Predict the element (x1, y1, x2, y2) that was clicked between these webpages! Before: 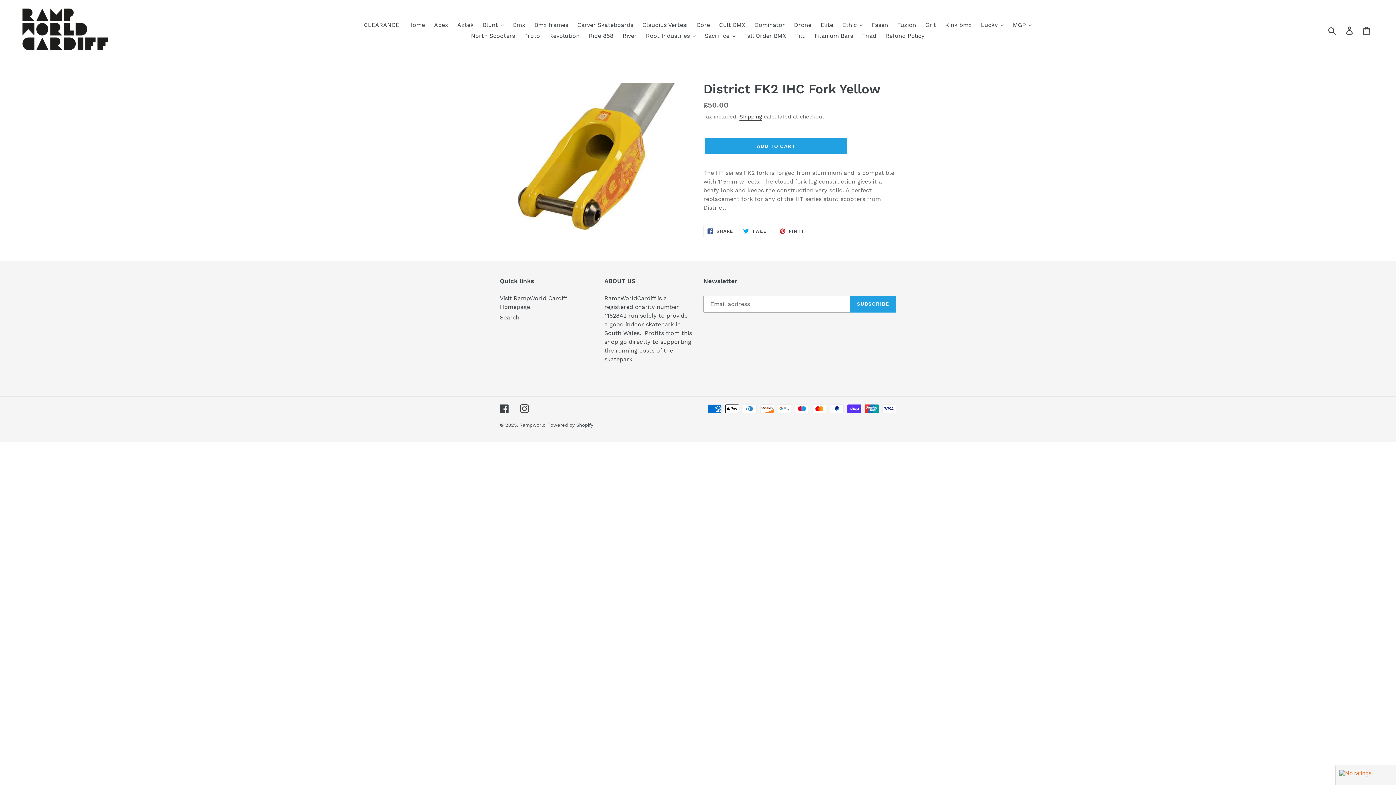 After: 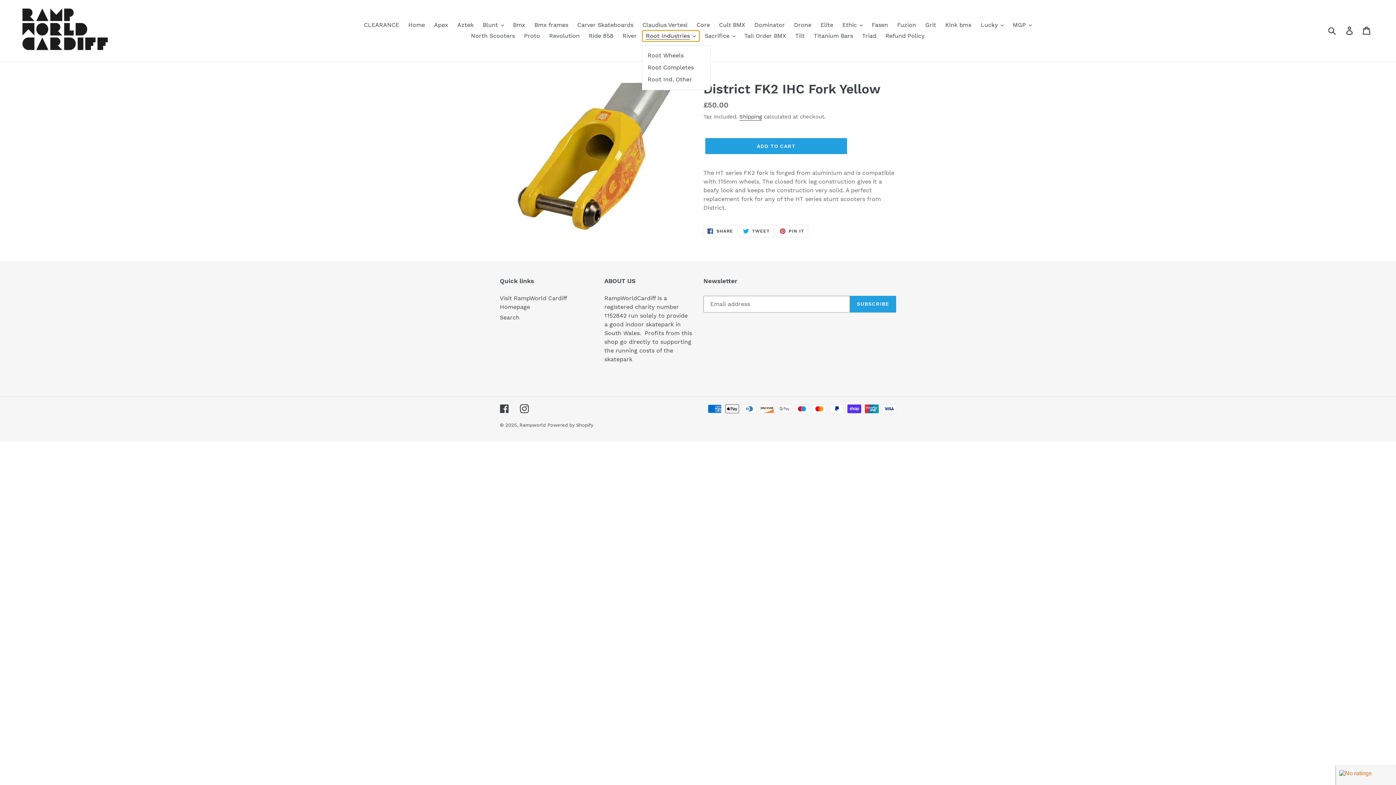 Action: label: Root Industries bbox: (642, 30, 699, 41)